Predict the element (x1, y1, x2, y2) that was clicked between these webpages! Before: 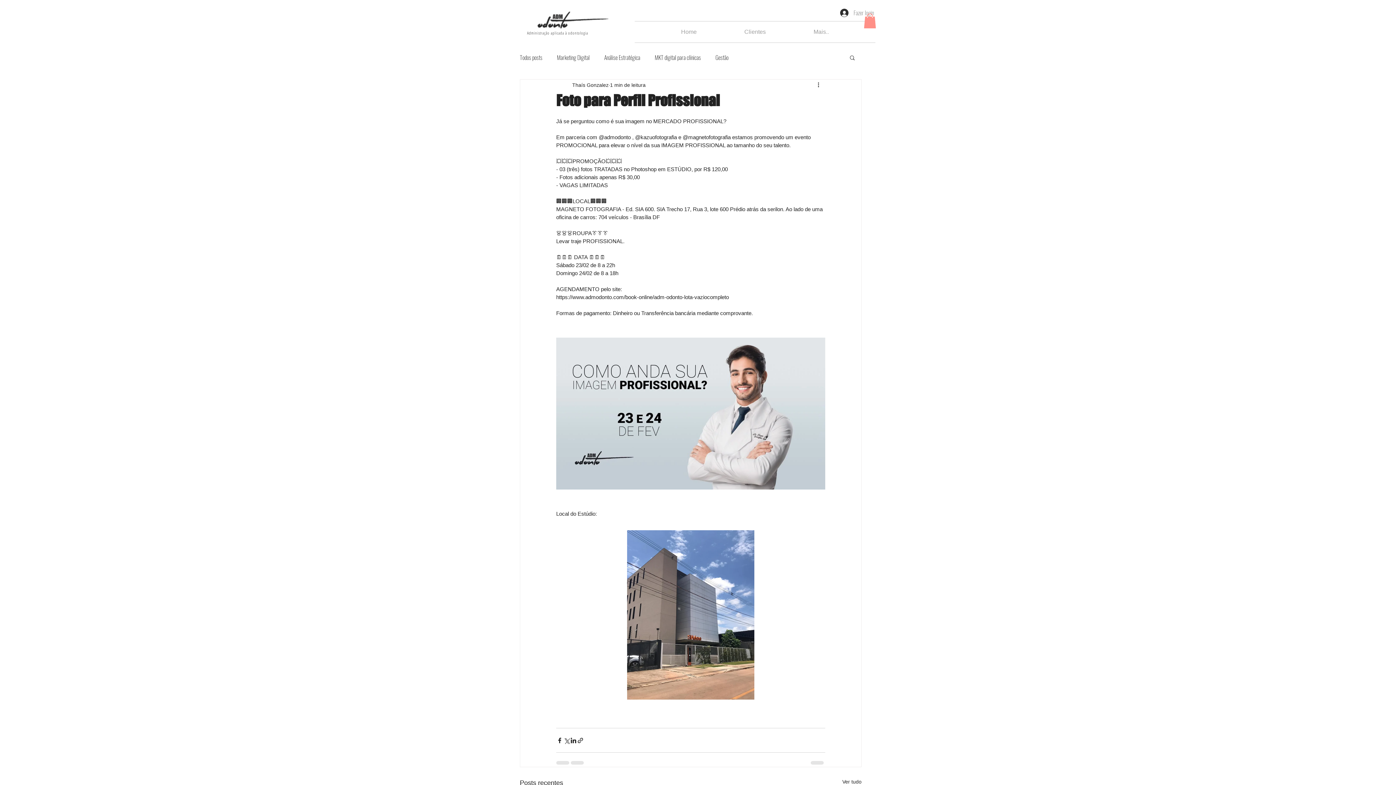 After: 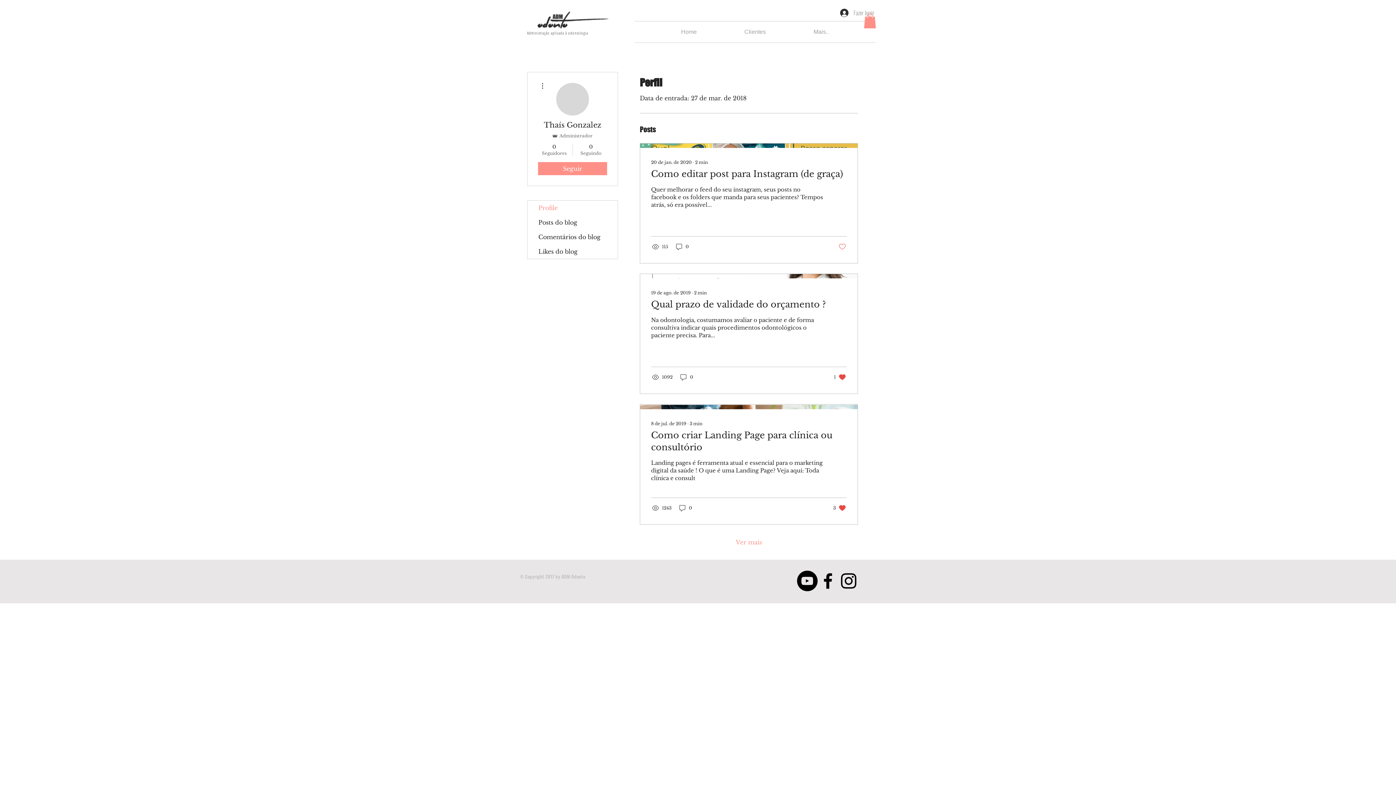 Action: label: Thaís Gonzalez bbox: (572, 81, 608, 89)